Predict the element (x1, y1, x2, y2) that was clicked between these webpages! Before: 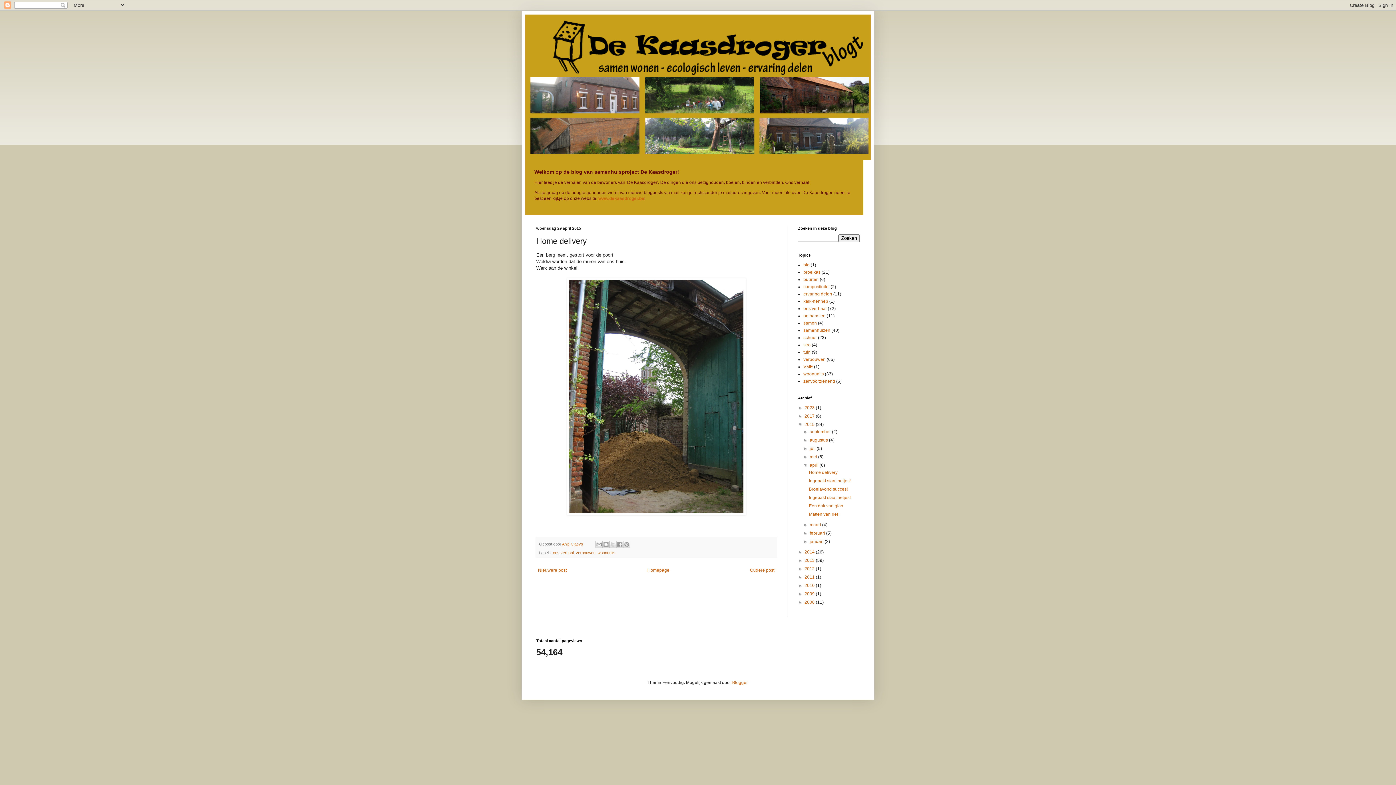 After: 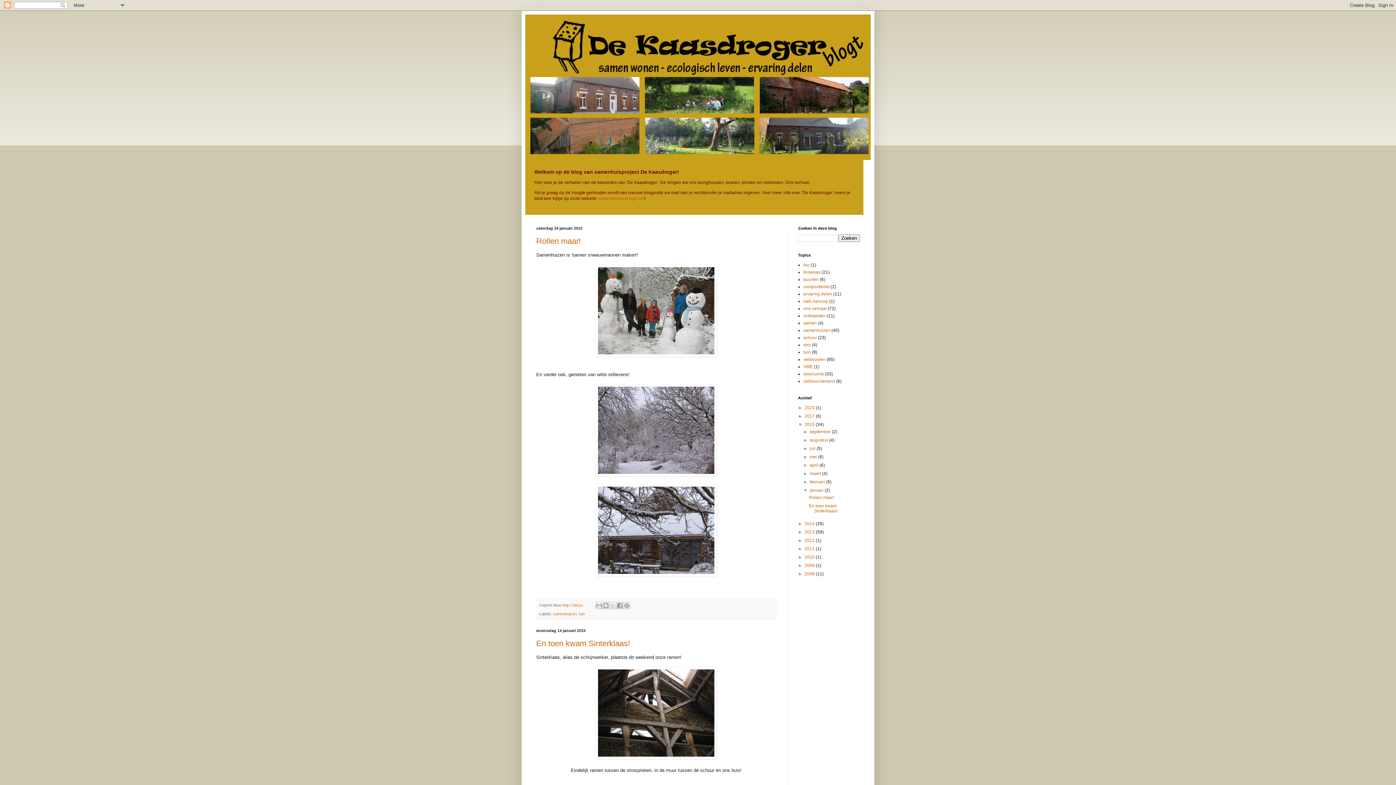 Action: bbox: (809, 539, 824, 544) label: januari 